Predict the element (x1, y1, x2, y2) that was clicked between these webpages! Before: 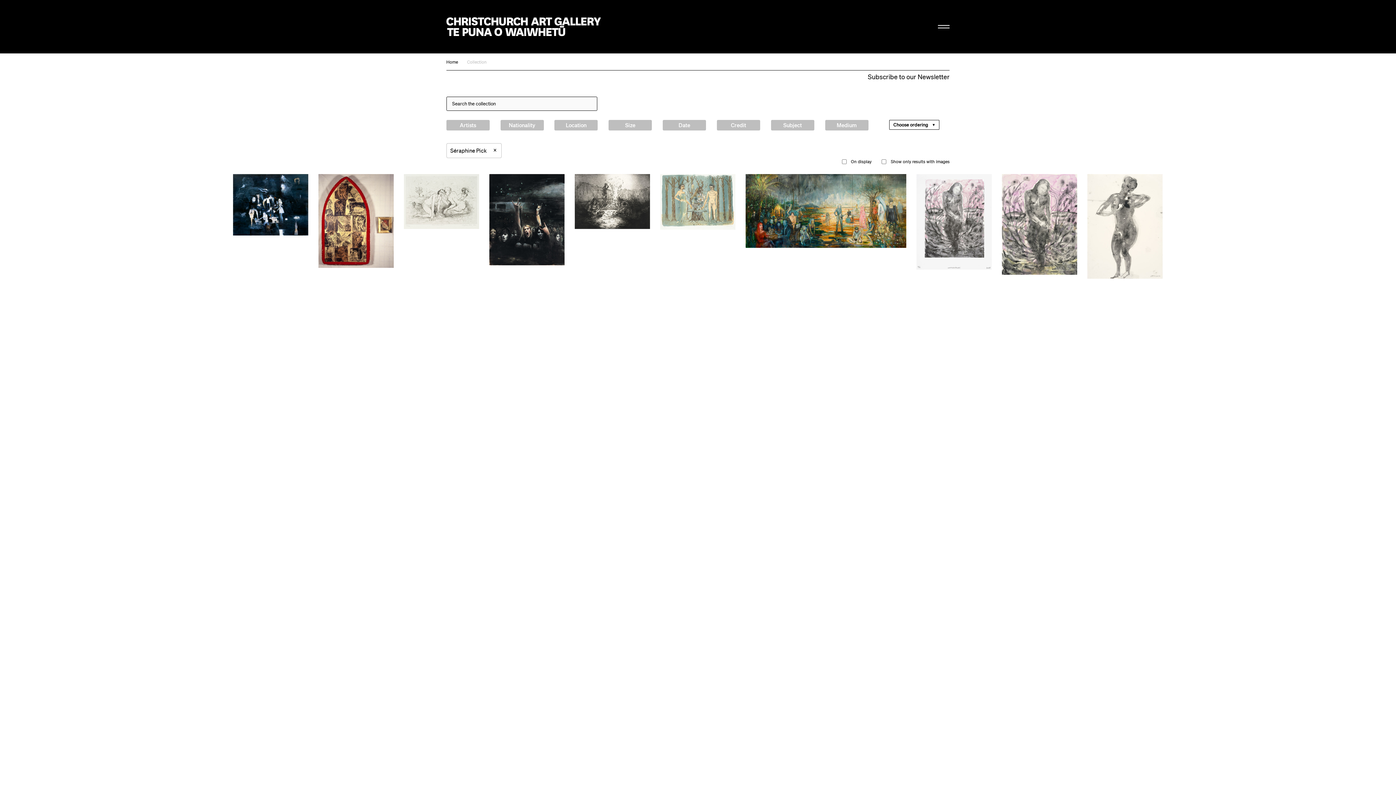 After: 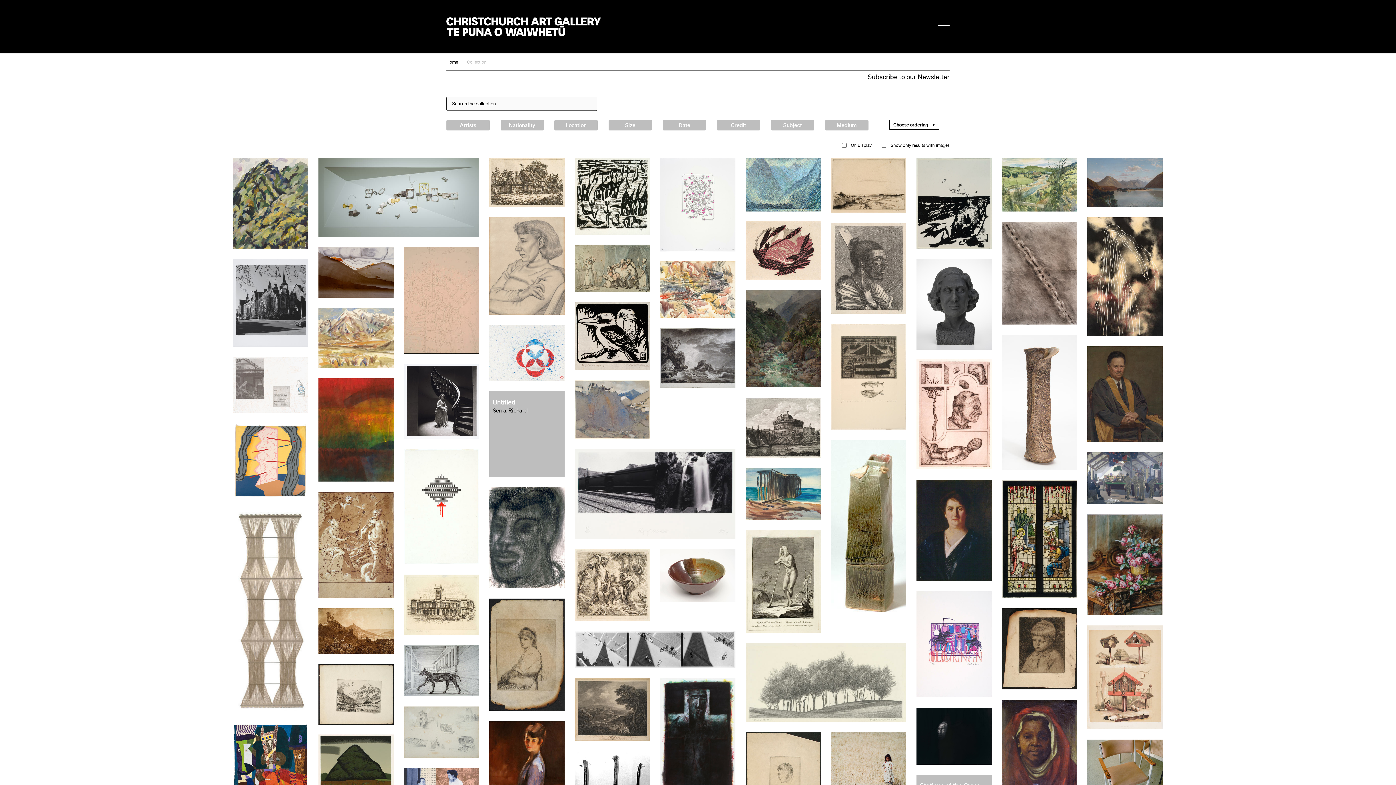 Action: bbox: (467, 57, 486, 66) label: Collection